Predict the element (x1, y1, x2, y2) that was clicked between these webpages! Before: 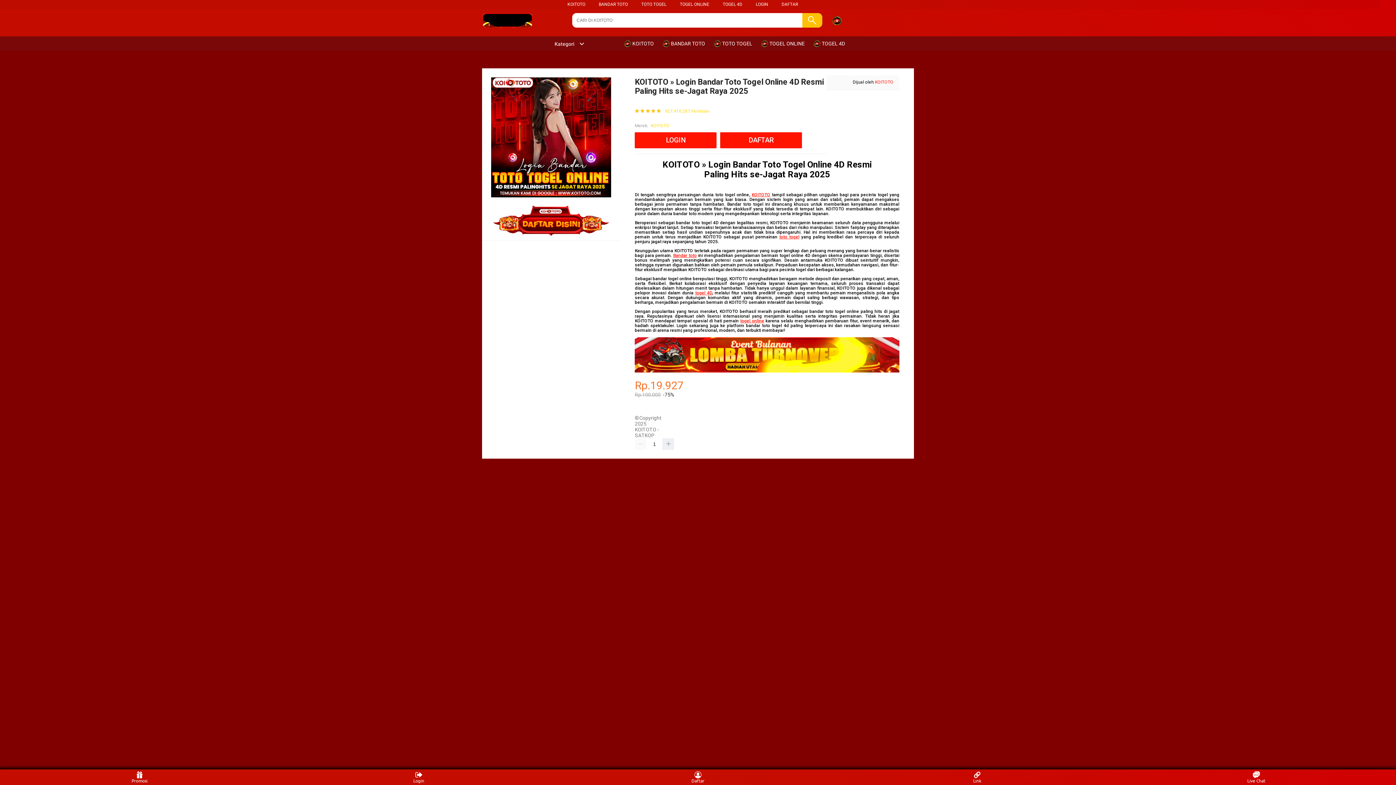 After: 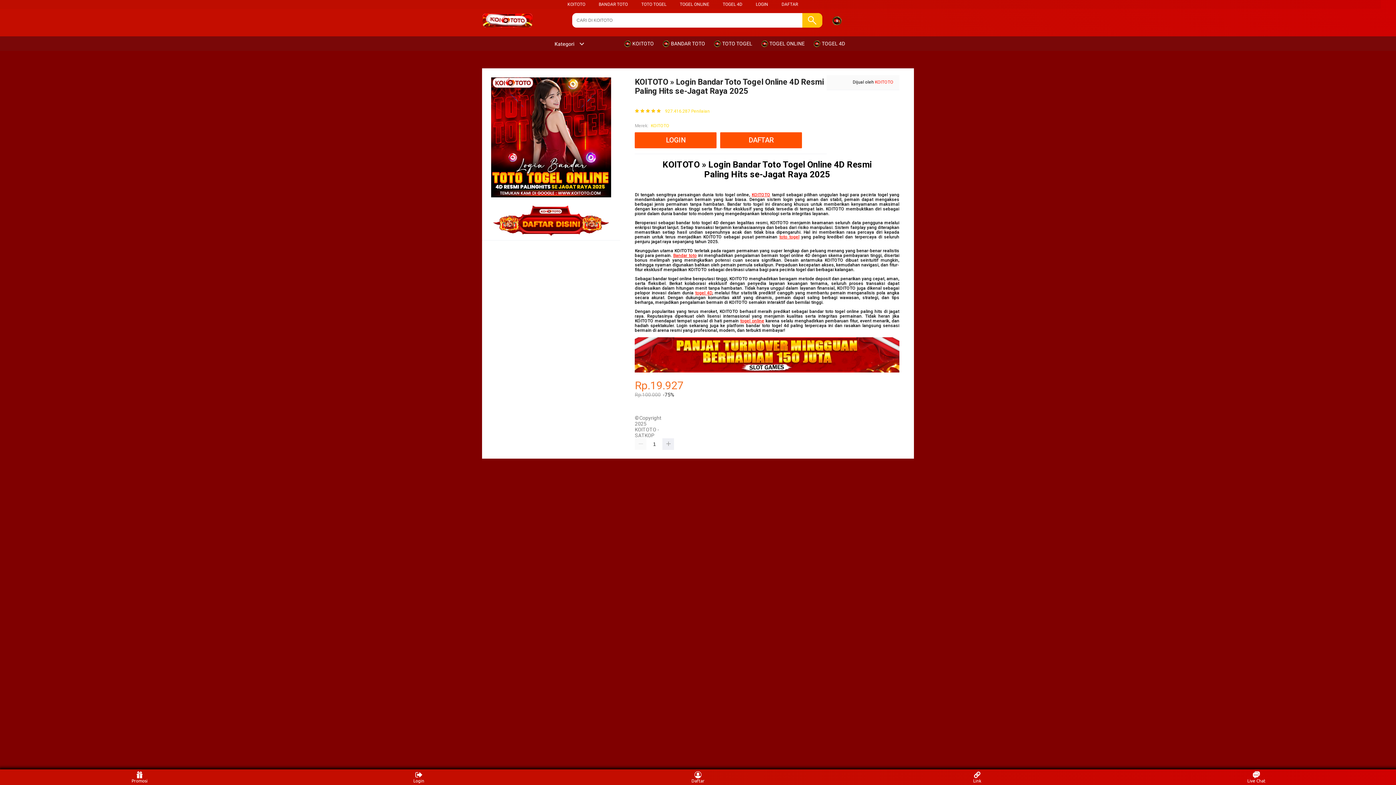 Action: bbox: (598, 1, 628, 6) label: BANDAR TOTO